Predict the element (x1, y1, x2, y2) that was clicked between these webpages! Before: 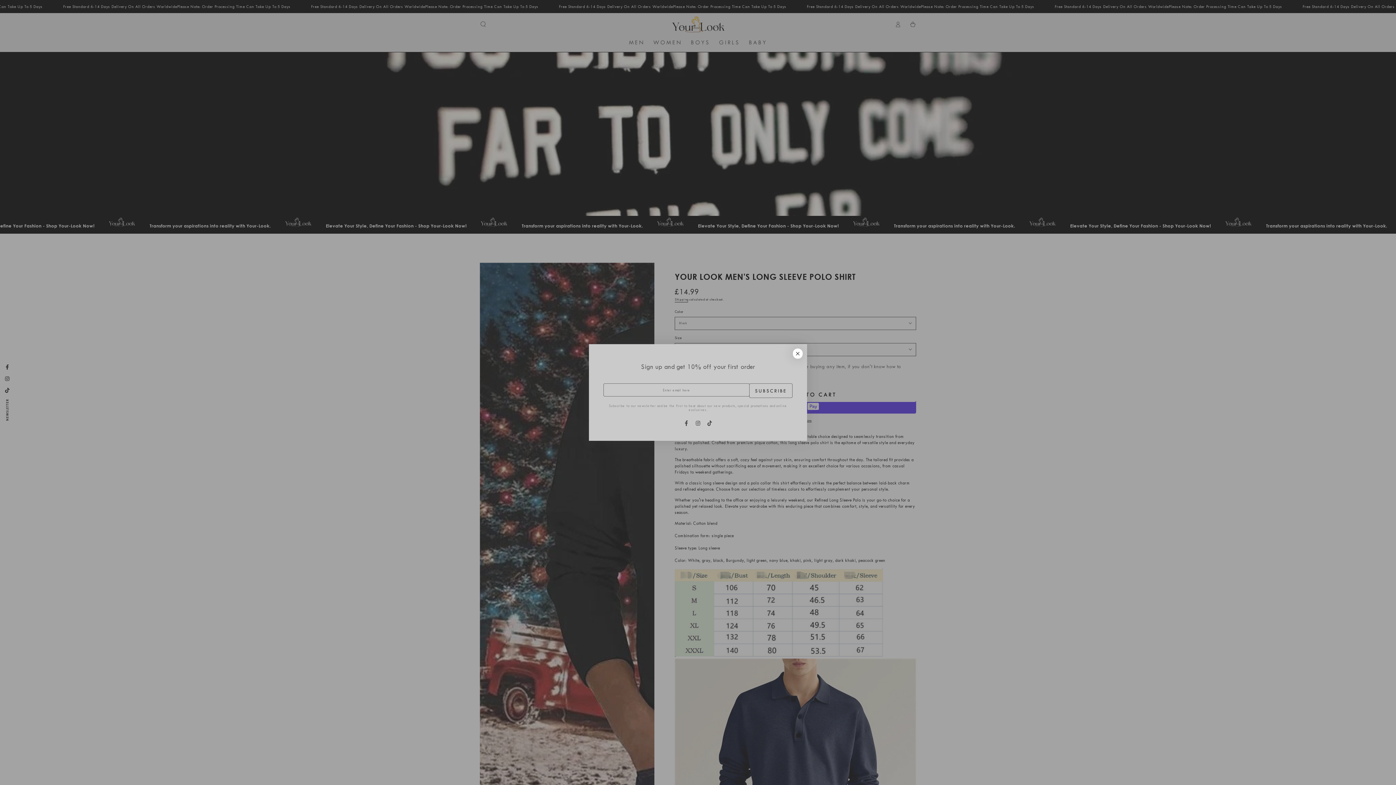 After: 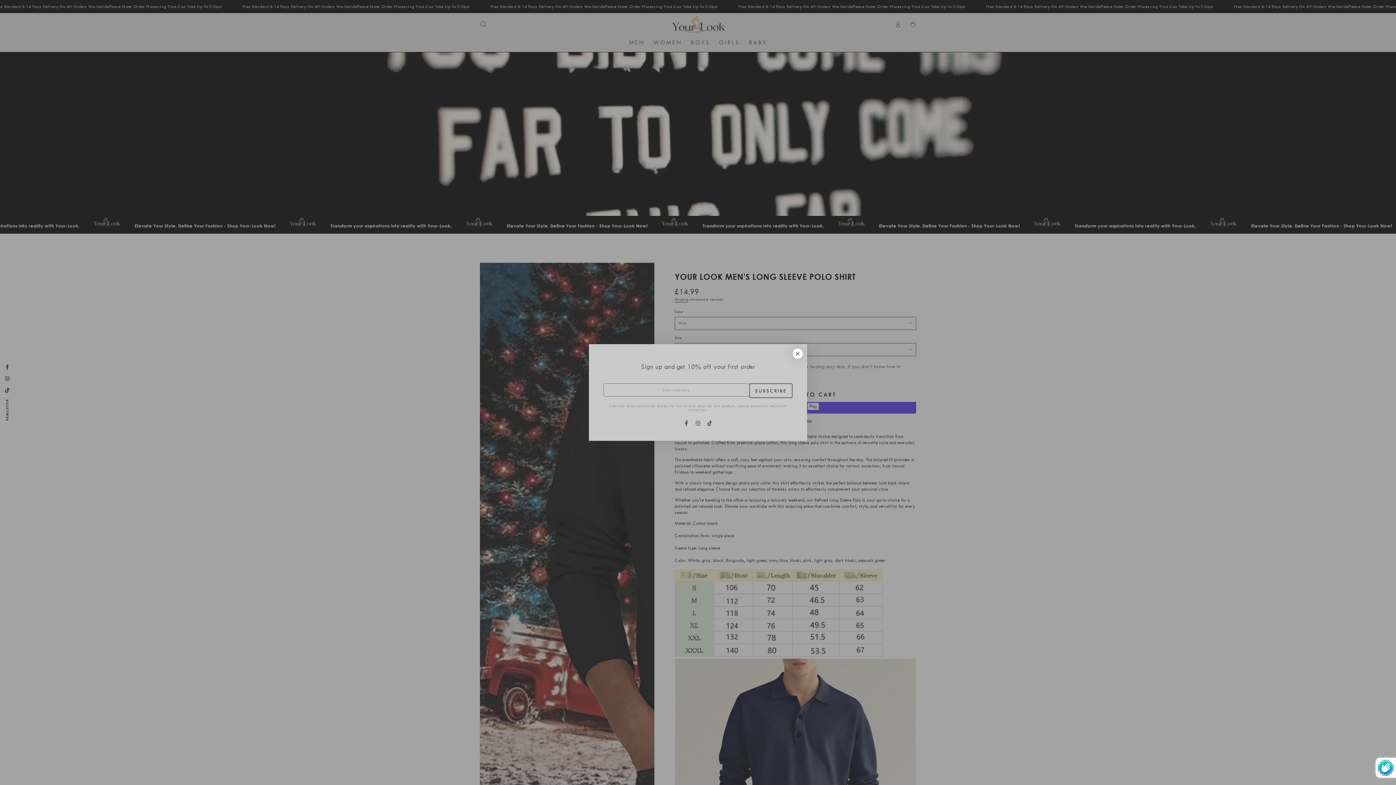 Action: bbox: (749, 383, 792, 398) label: SUBSCRIBE